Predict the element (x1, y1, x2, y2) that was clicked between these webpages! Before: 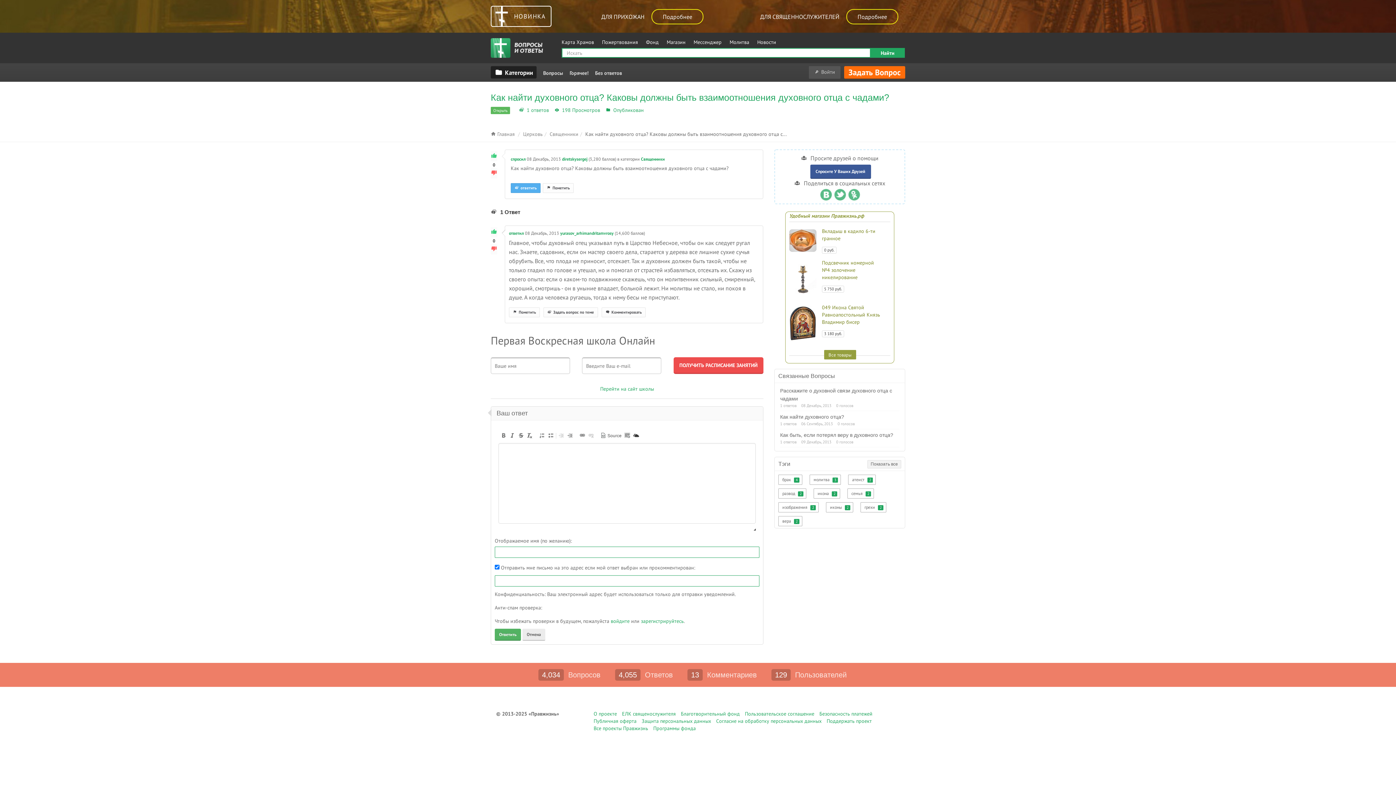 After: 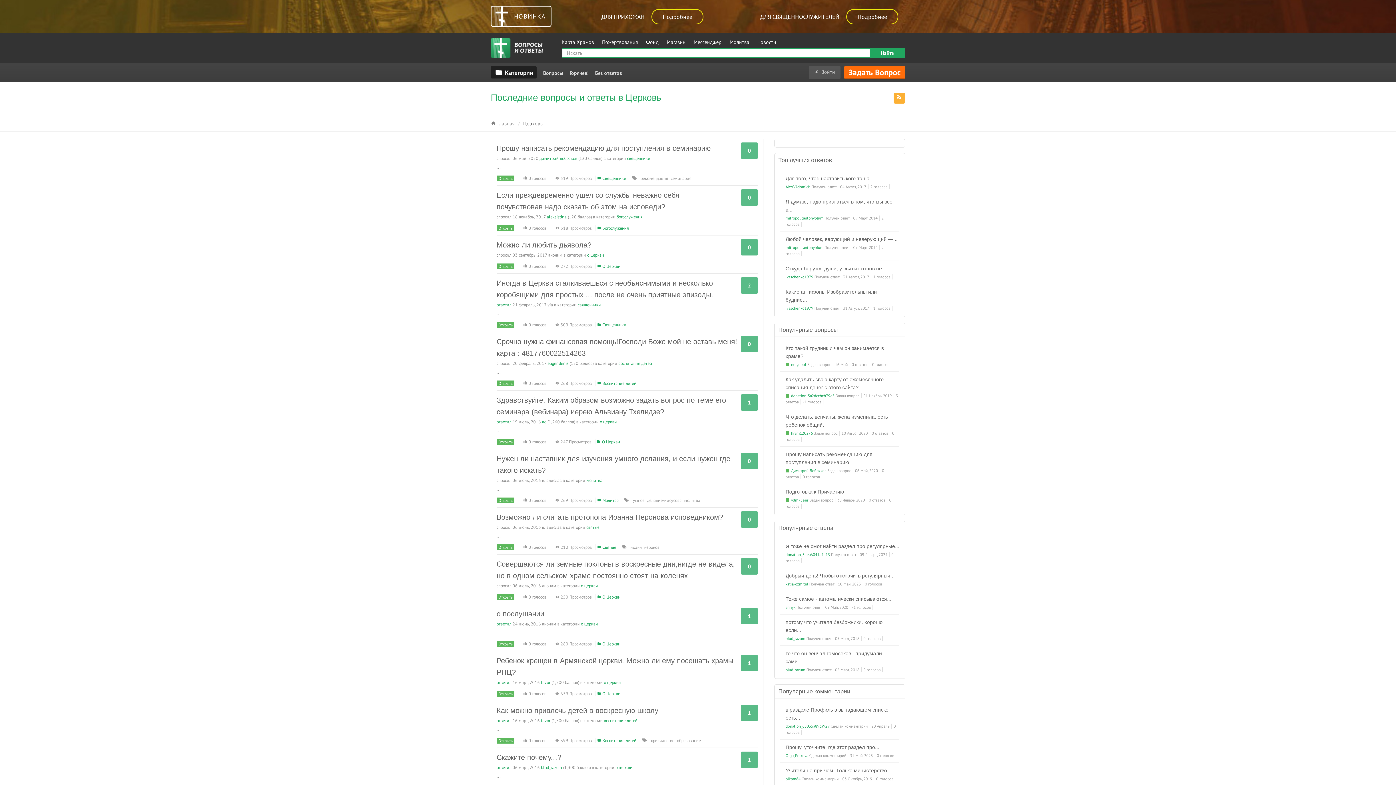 Action: bbox: (523, 130, 542, 137) label: Церковь